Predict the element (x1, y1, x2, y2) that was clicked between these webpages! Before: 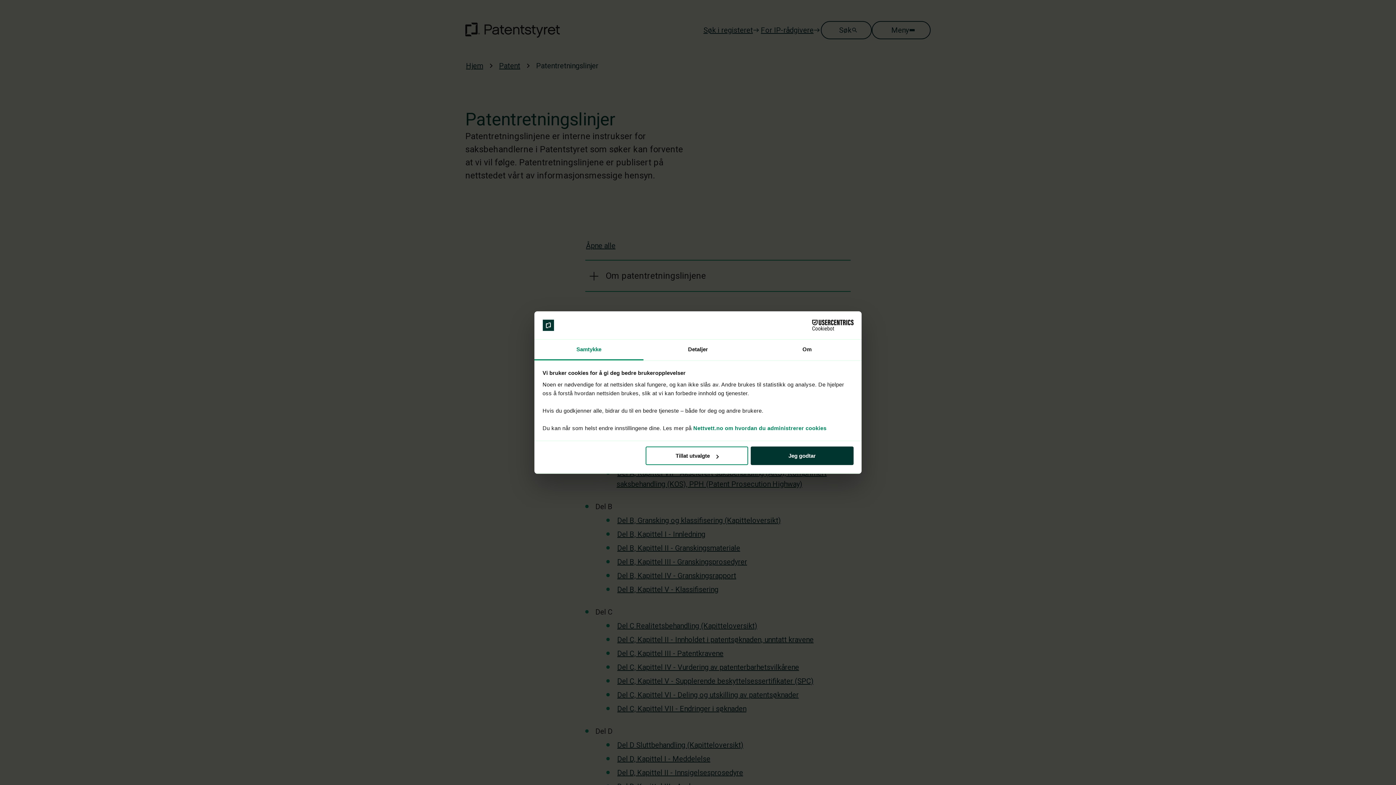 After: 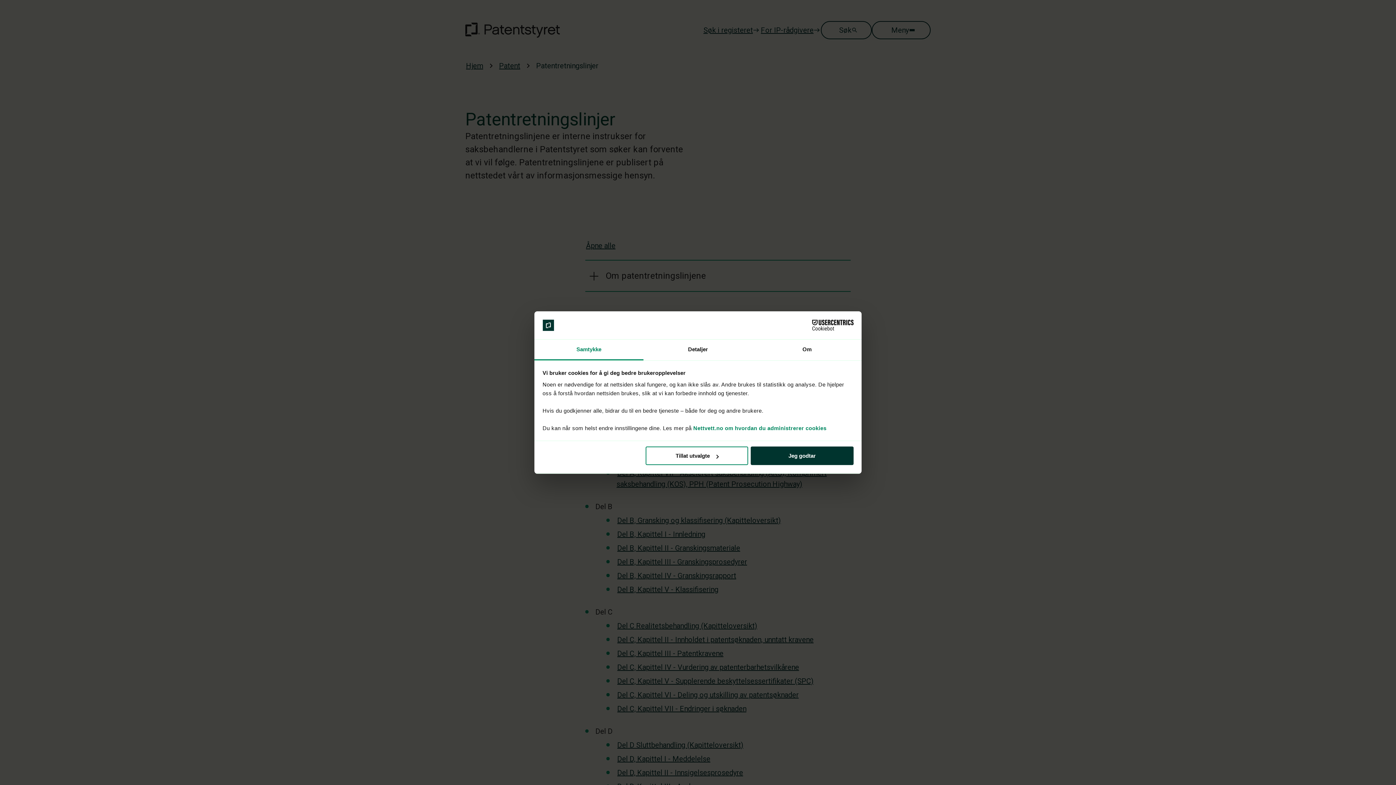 Action: bbox: (790, 320, 853, 330) label: Cookiebot - opens in a new window